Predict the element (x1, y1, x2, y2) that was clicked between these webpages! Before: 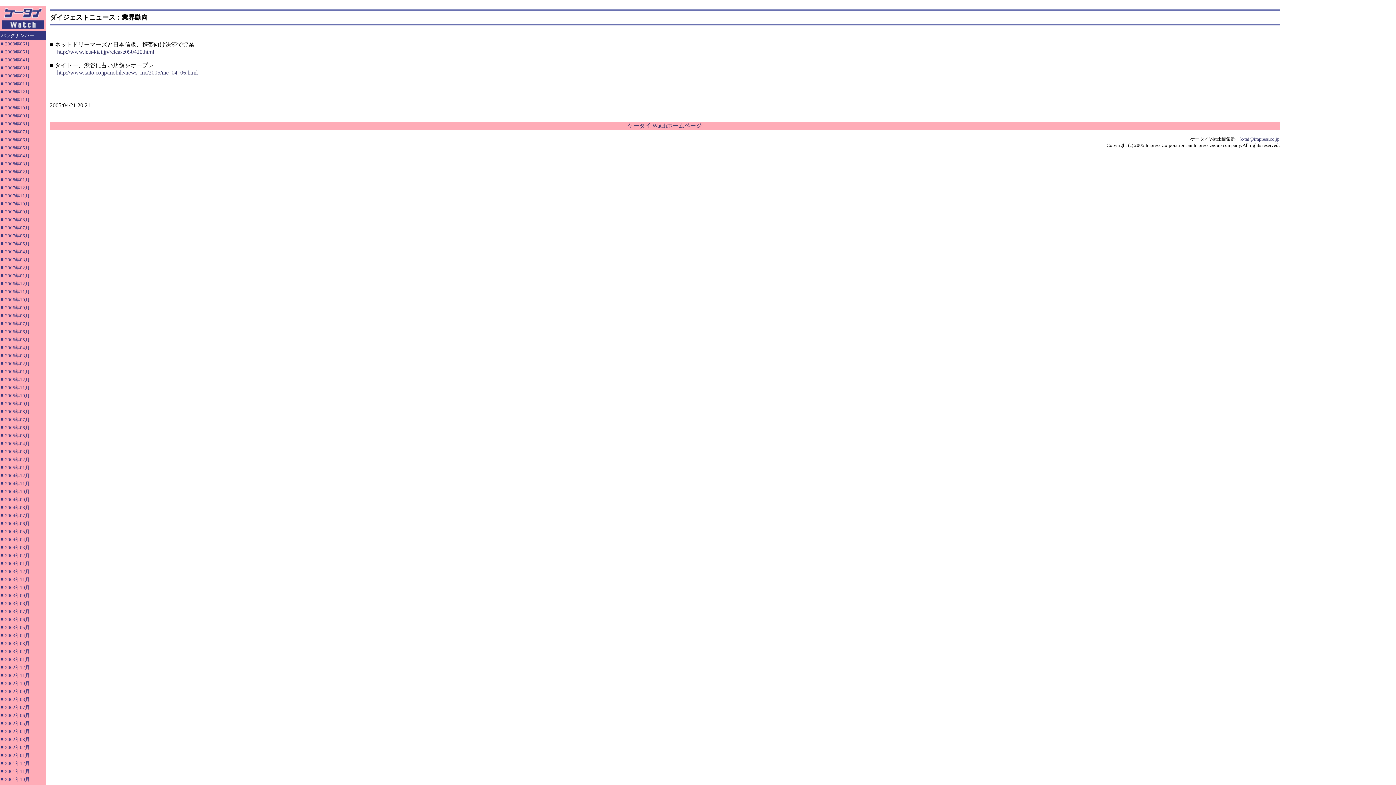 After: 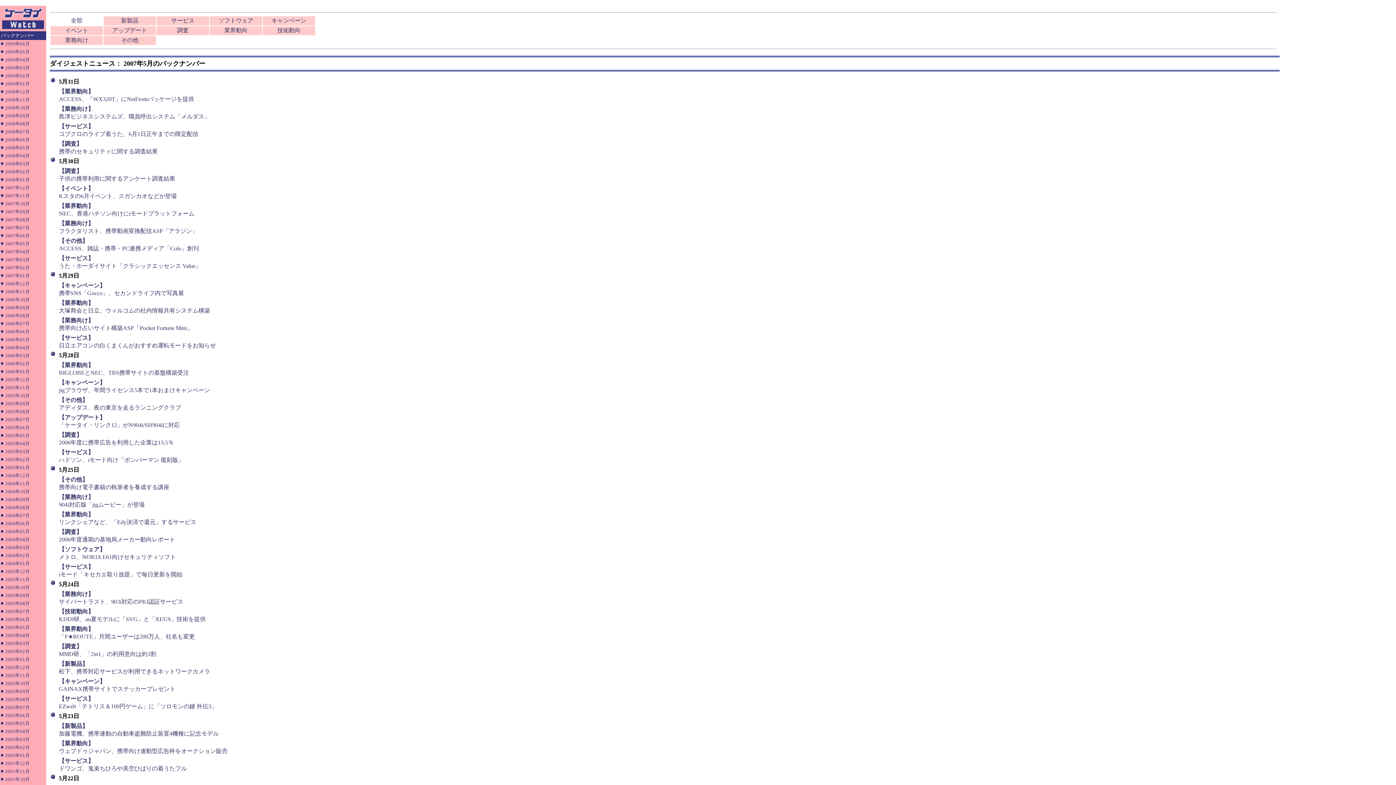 Action: bbox: (5, 240, 29, 246) label: 2007年05月